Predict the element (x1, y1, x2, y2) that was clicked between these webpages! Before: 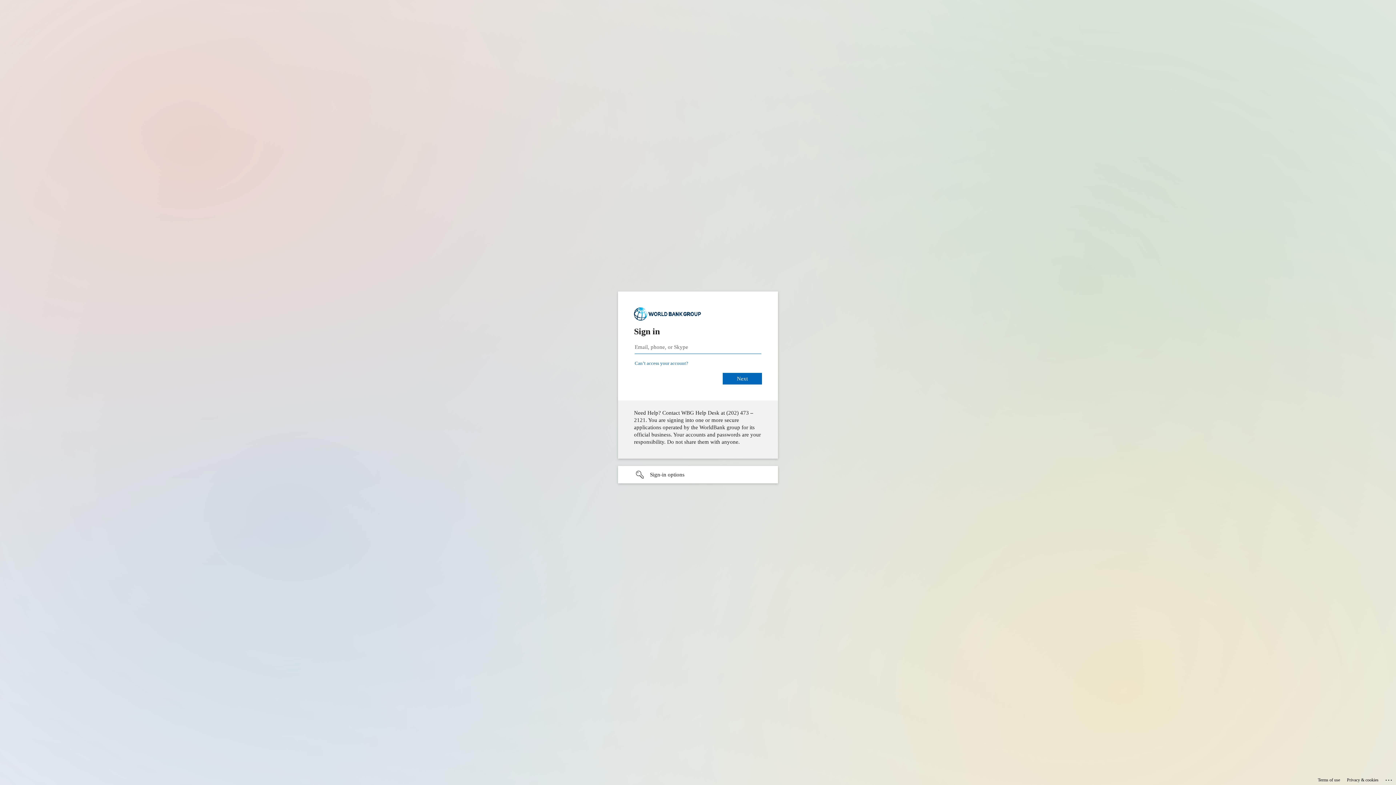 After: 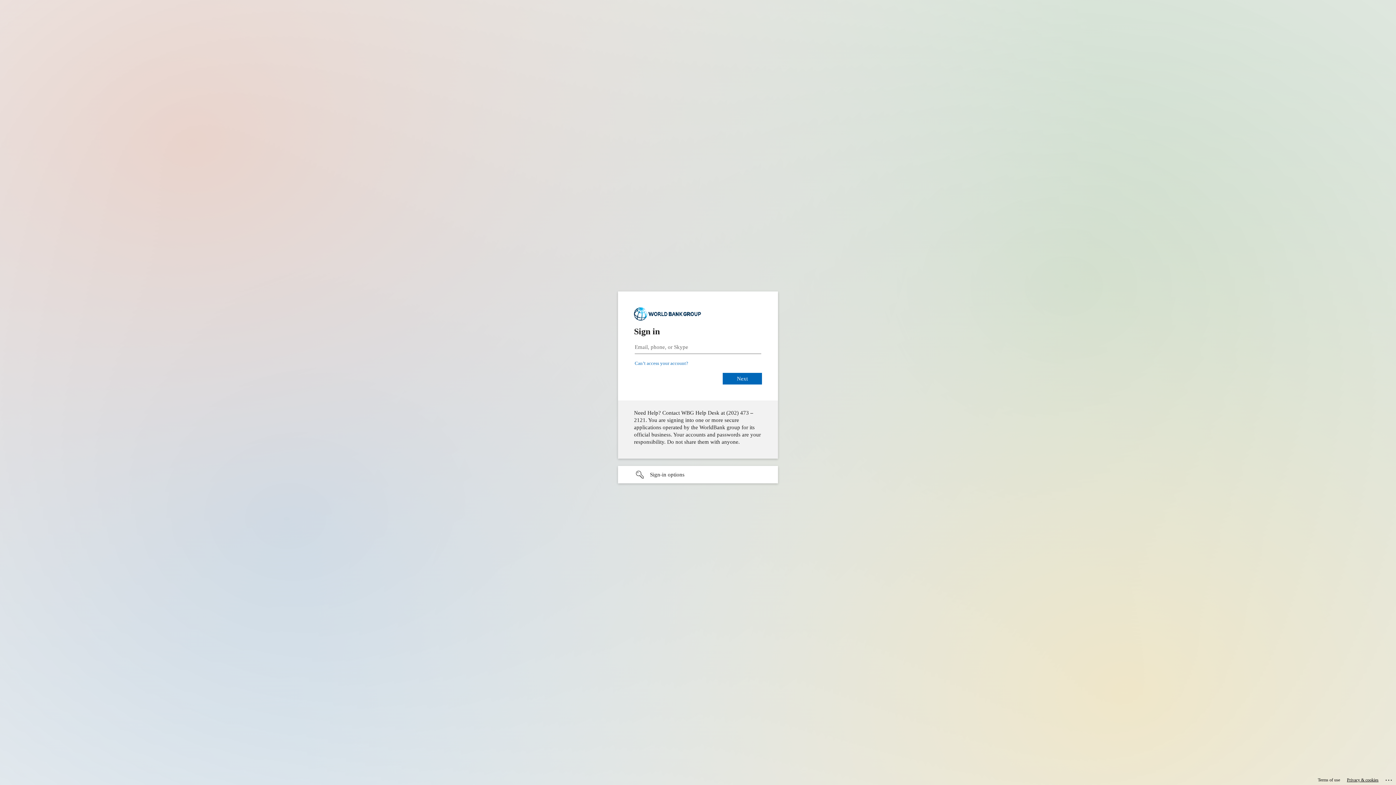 Action: label: Privacy & cookies bbox: (1347, 775, 1378, 785)